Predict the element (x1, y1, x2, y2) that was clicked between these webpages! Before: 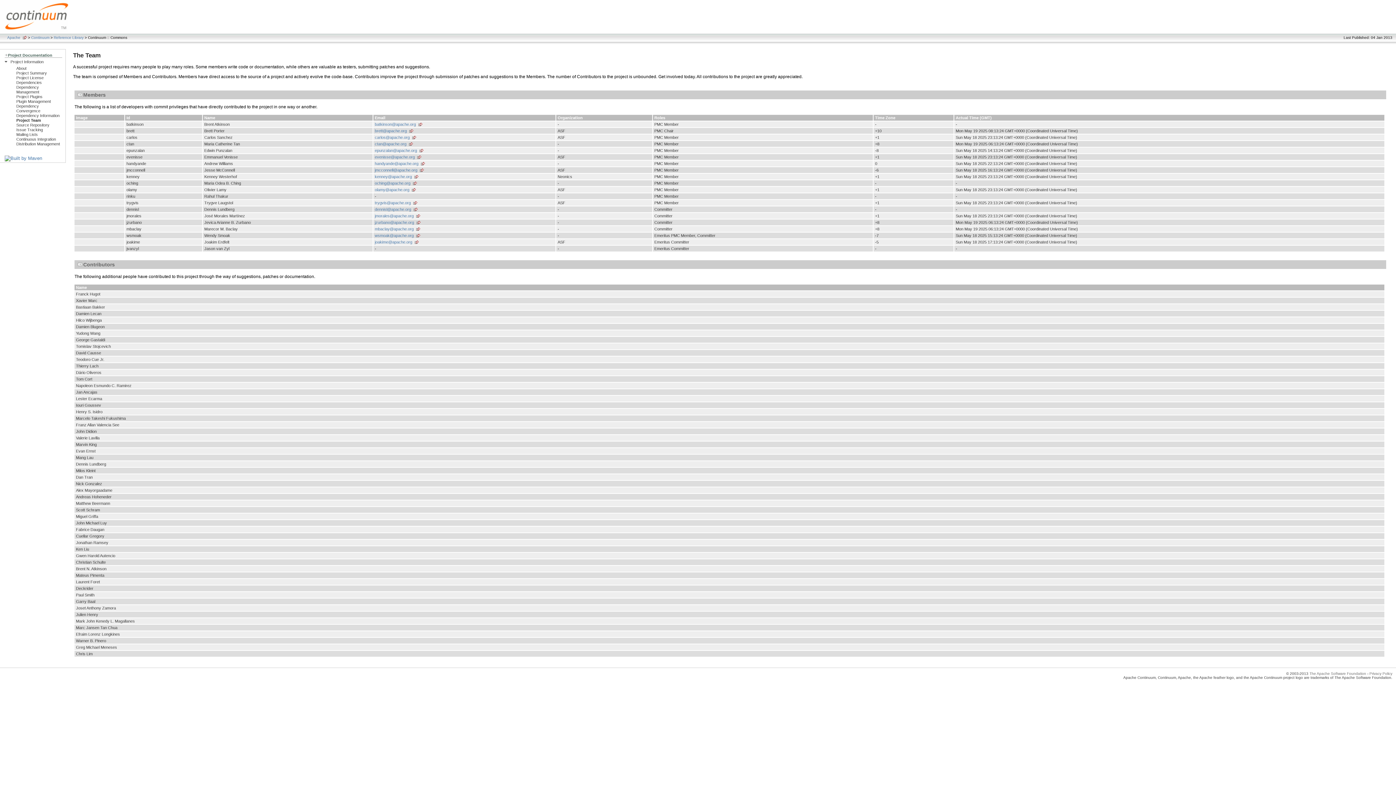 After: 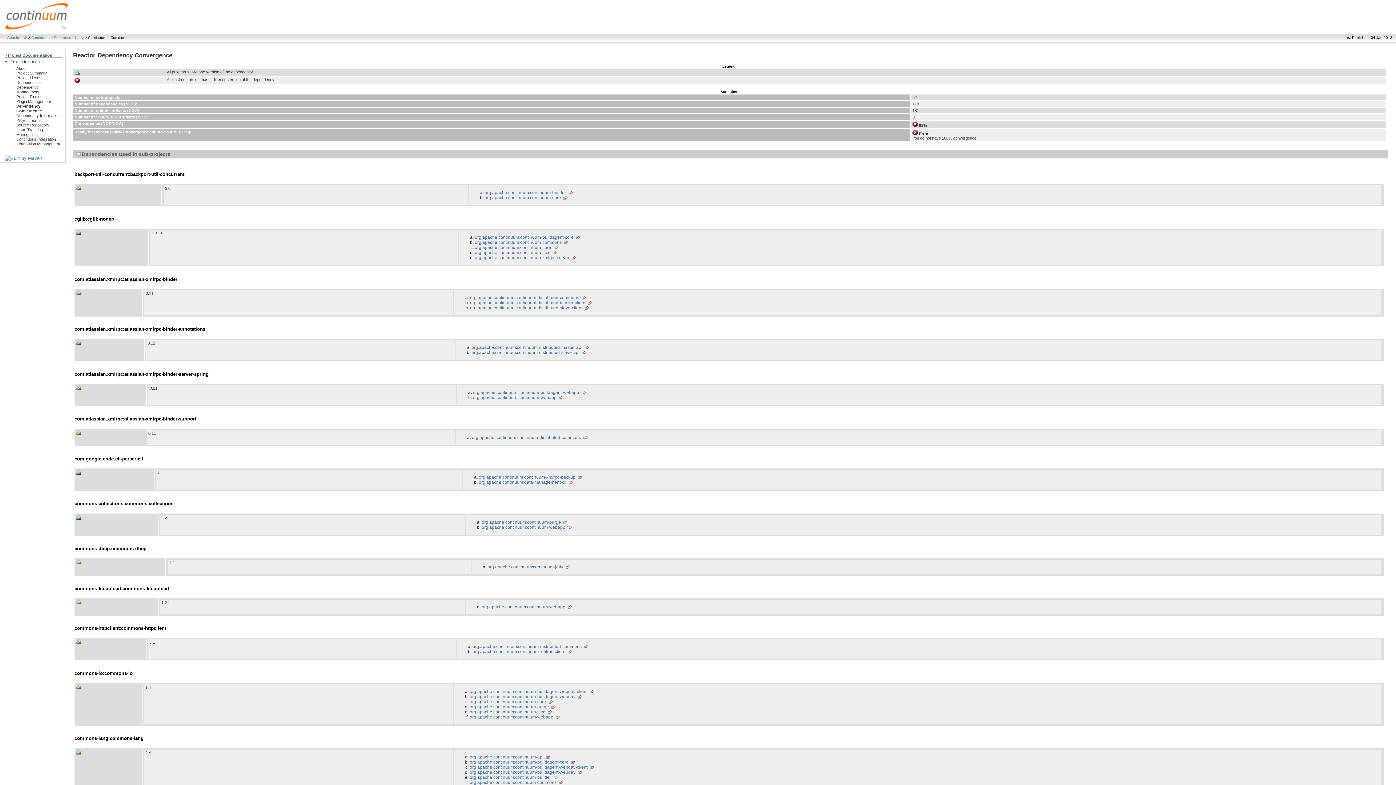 Action: bbox: (16, 104, 40, 113) label: Dependency Convergence